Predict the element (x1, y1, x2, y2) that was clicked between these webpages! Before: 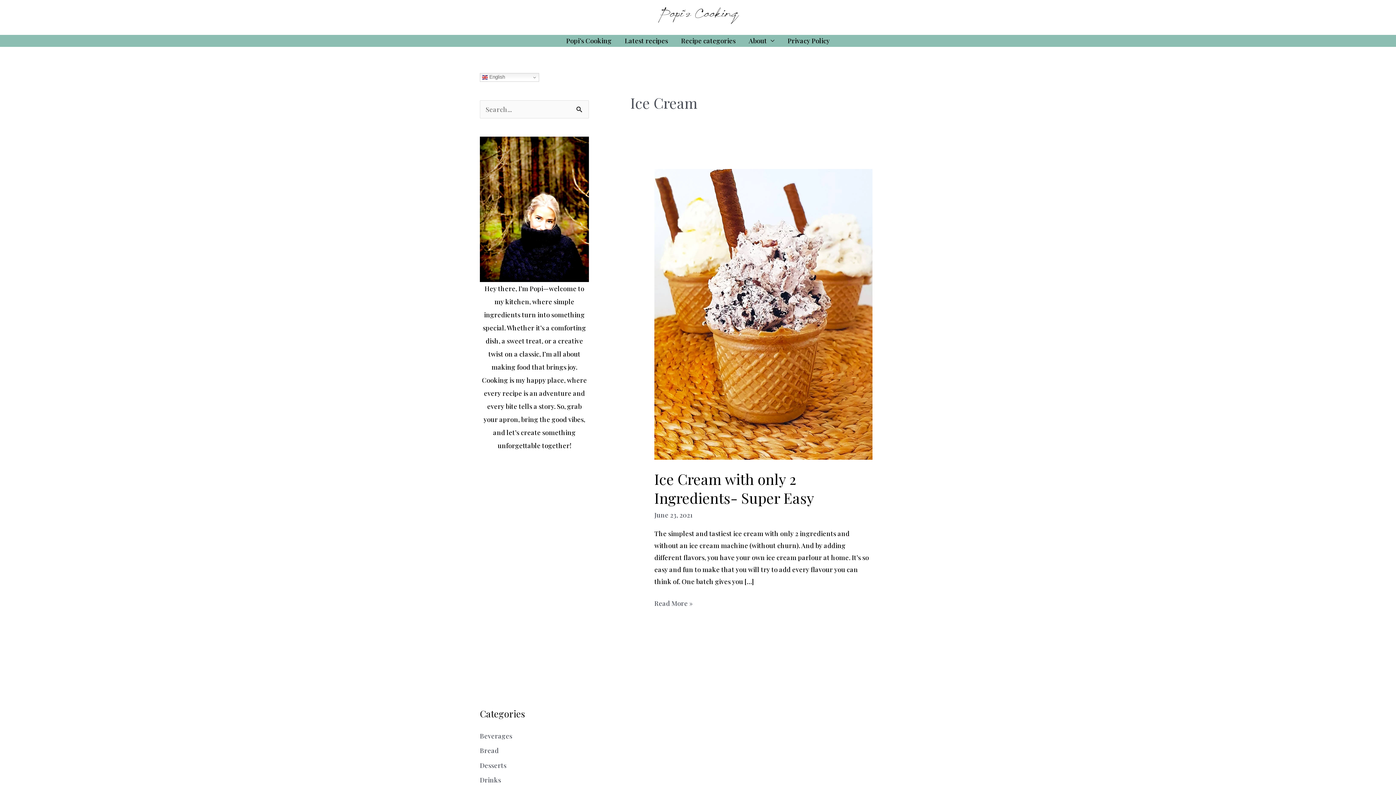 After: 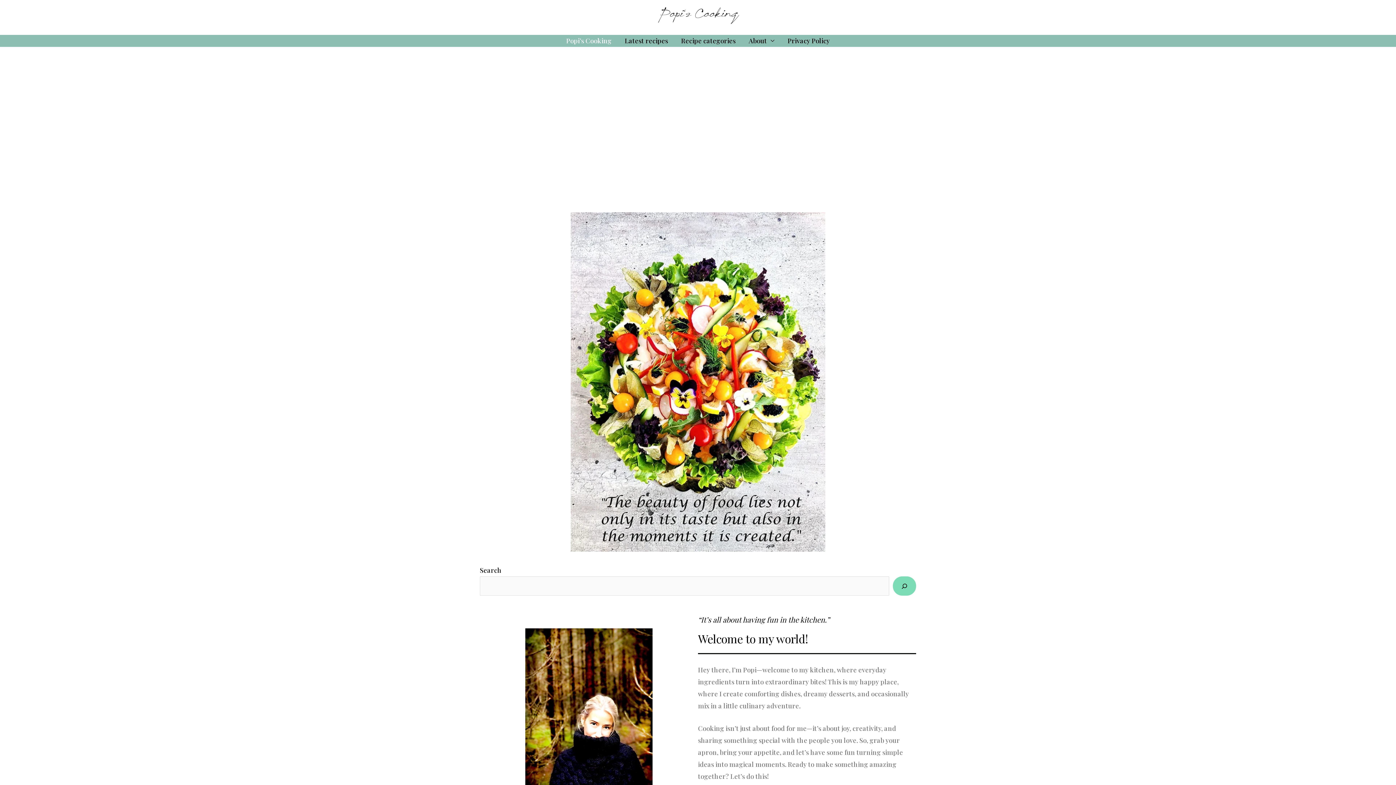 Action: bbox: (559, 35, 618, 46) label: Popi’s Cooking